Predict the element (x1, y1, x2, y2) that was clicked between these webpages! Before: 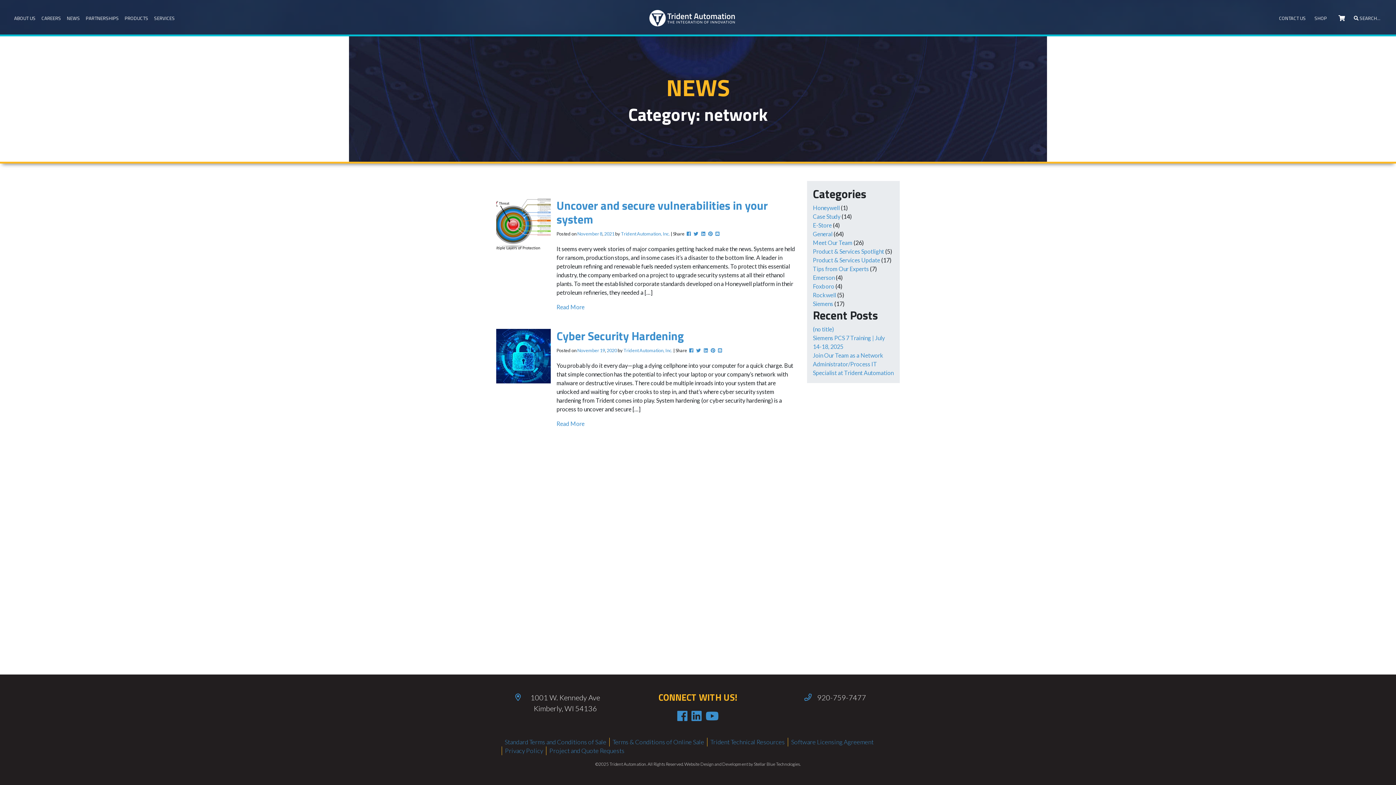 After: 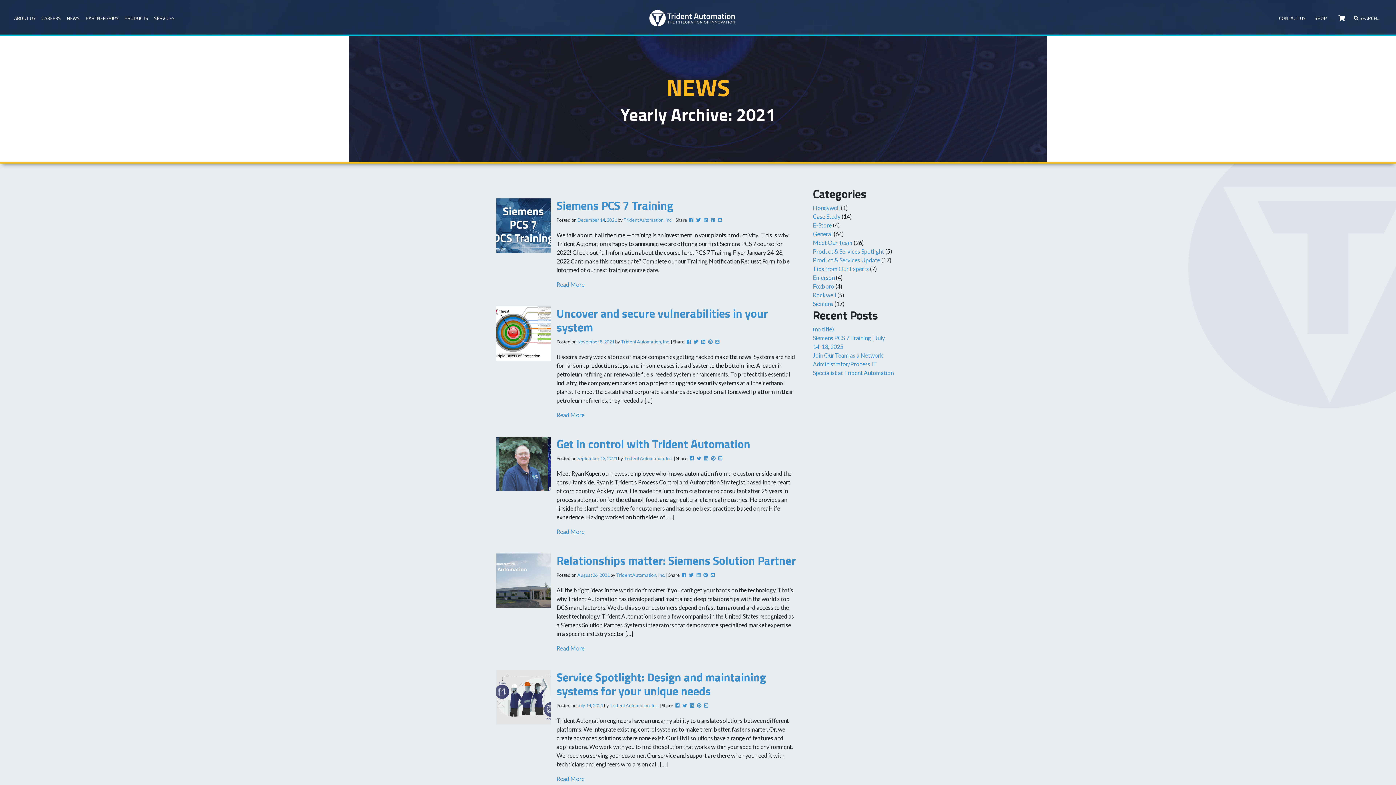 Action: label: 2021 bbox: (604, 230, 614, 236)